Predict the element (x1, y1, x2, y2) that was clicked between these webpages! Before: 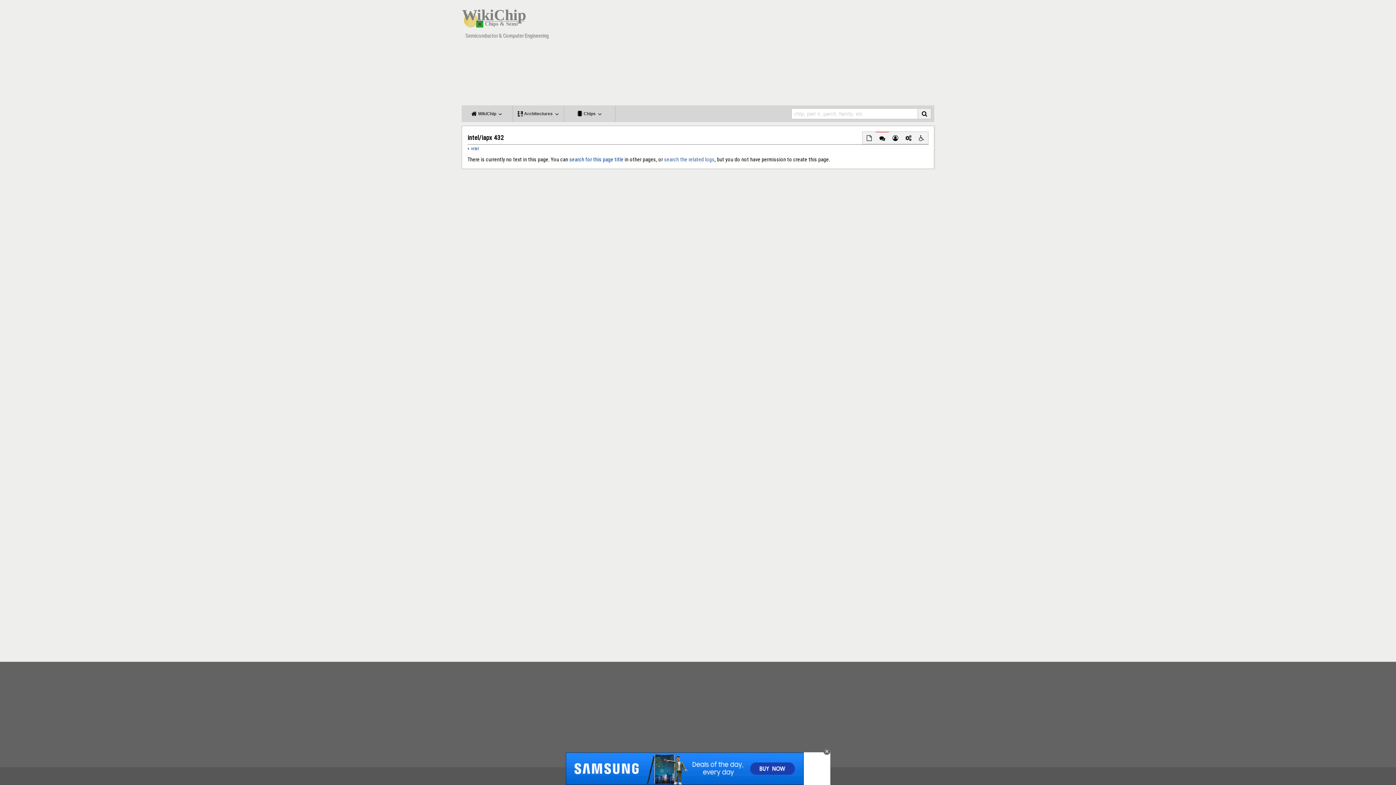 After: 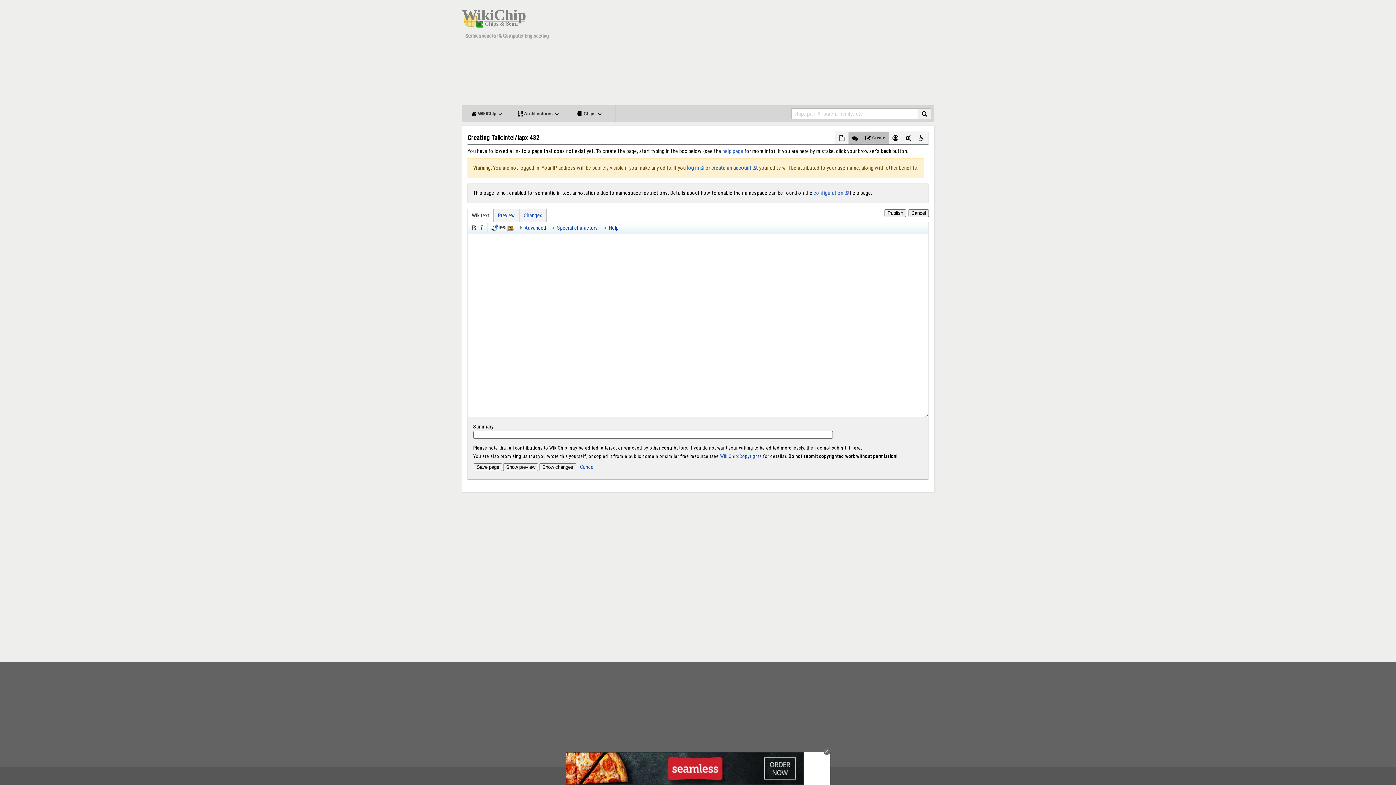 Action: bbox: (876, 132, 889, 144)